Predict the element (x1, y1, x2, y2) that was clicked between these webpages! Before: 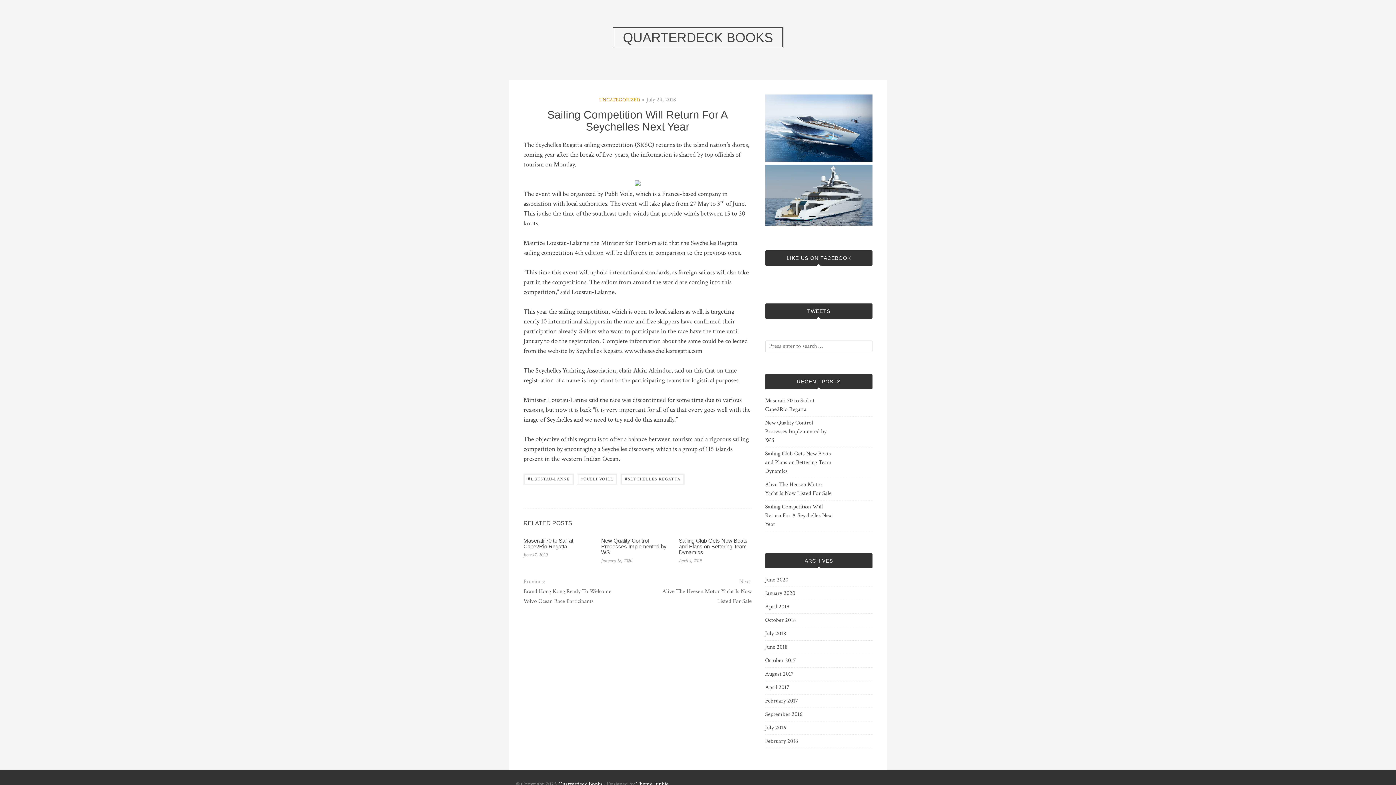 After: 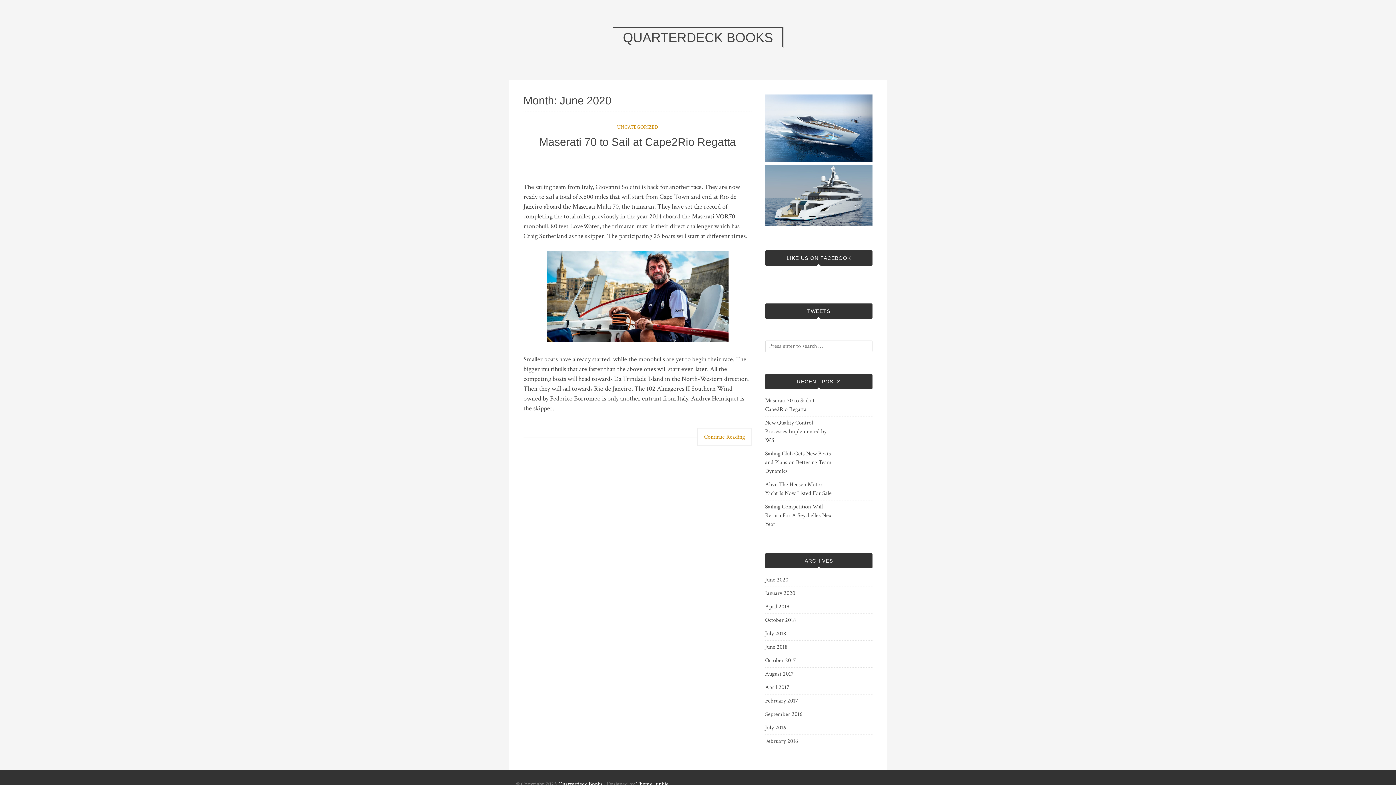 Action: bbox: (765, 575, 788, 584) label: June 2020